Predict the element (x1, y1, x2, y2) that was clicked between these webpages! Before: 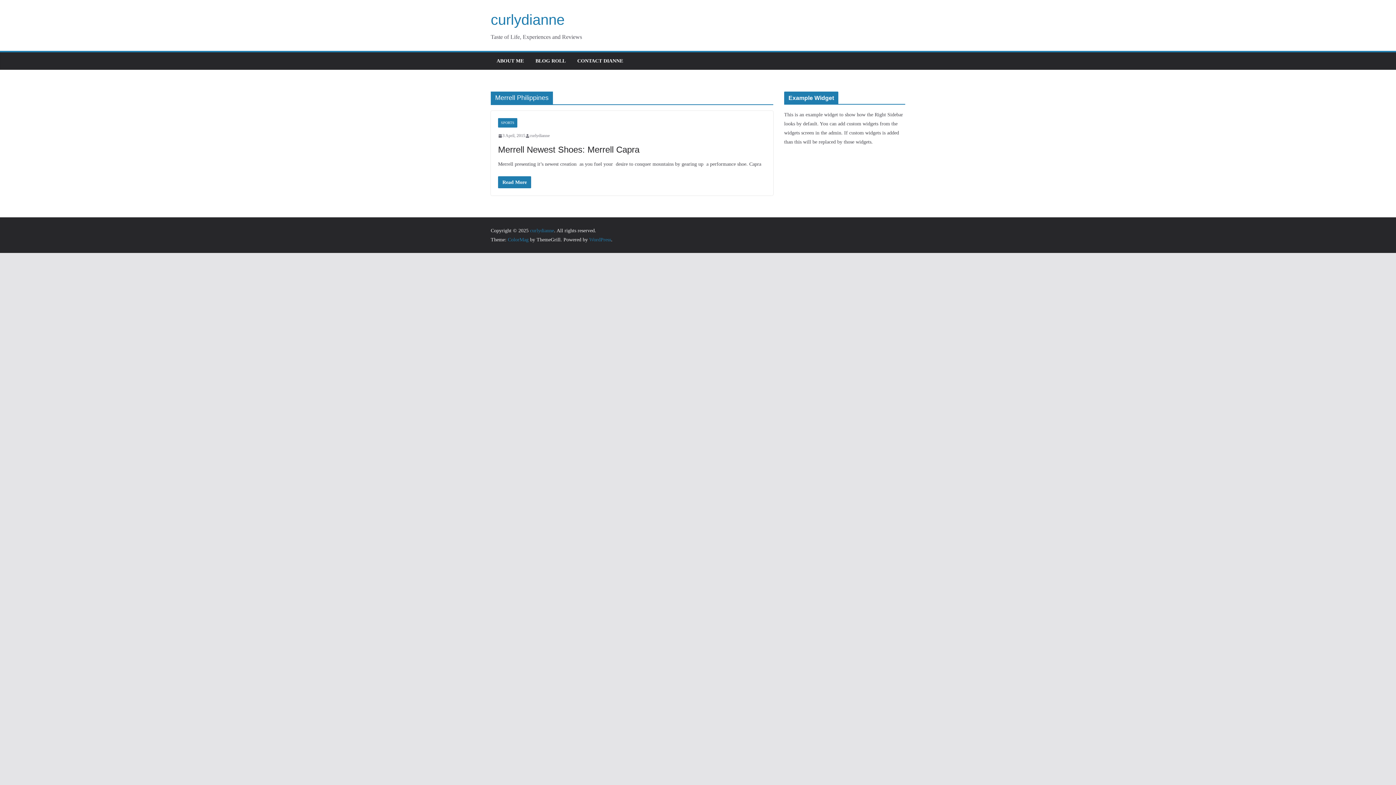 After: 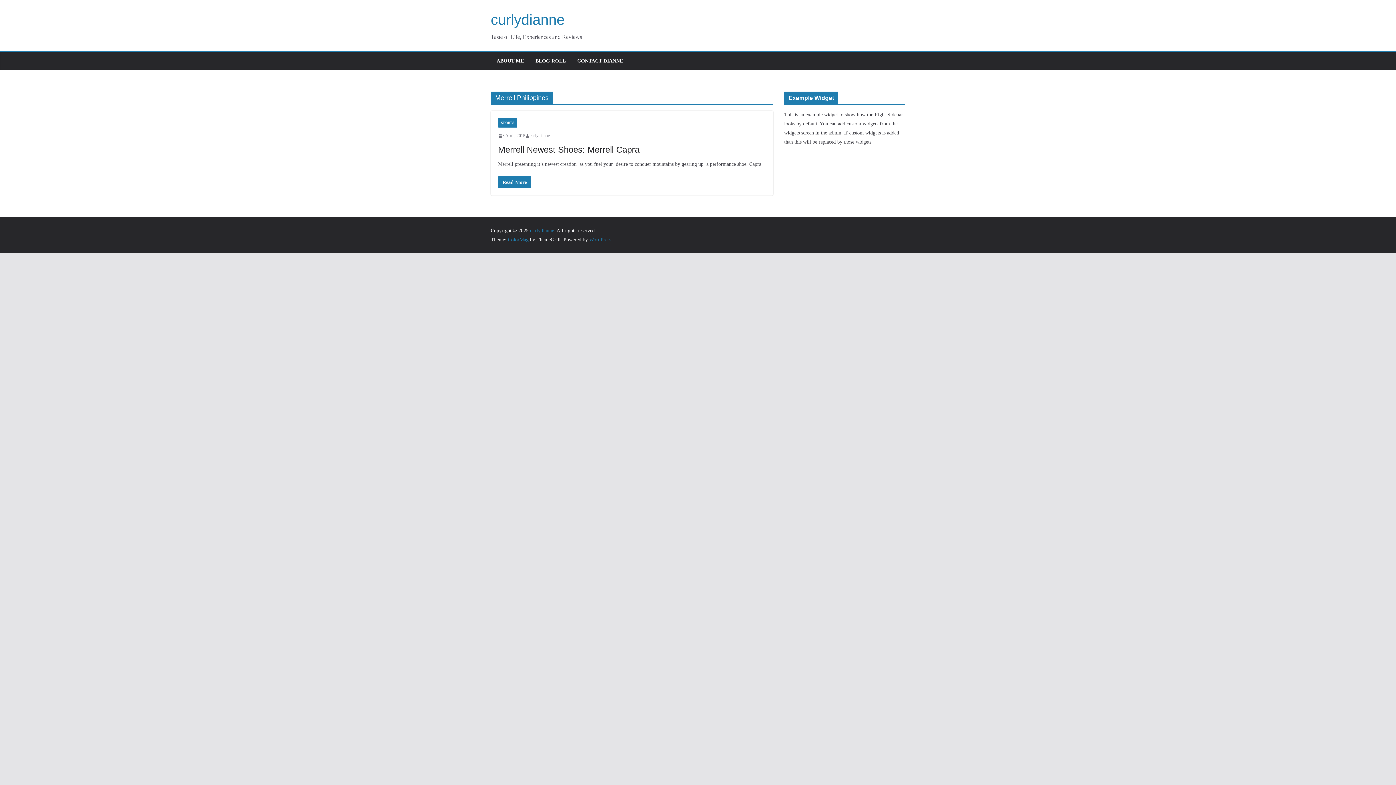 Action: label: ColorMag bbox: (508, 237, 528, 242)